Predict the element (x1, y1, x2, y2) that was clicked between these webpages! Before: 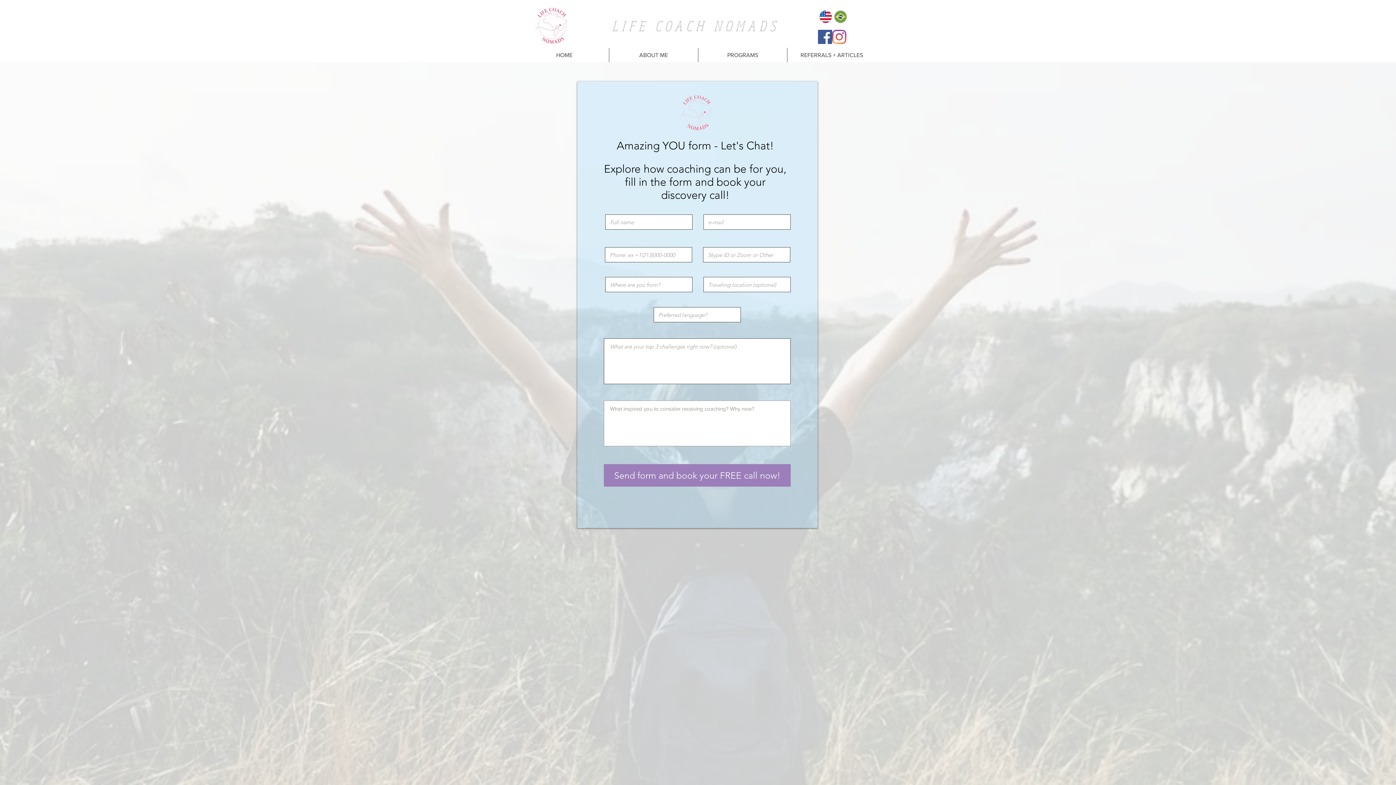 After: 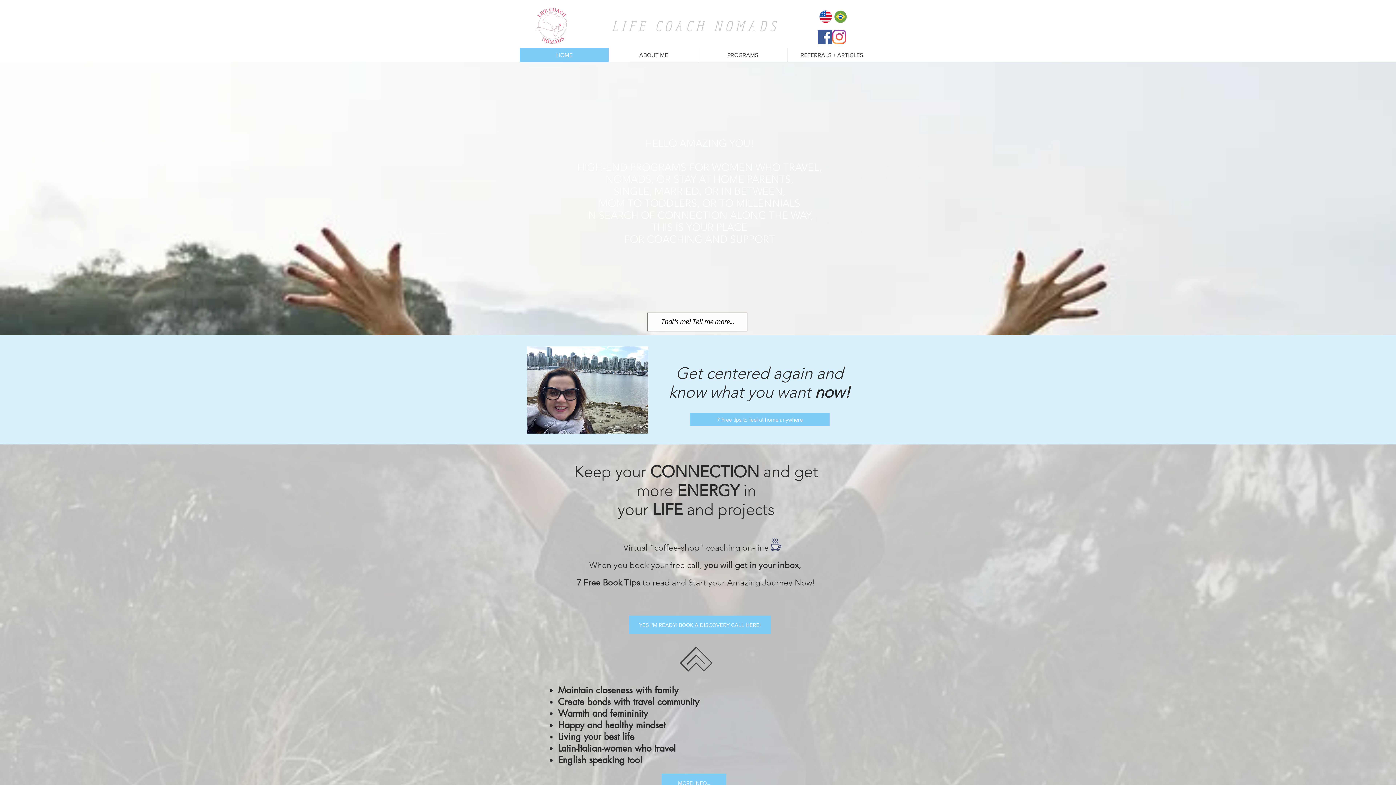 Action: label: HOME bbox: (520, 48, 609, 62)